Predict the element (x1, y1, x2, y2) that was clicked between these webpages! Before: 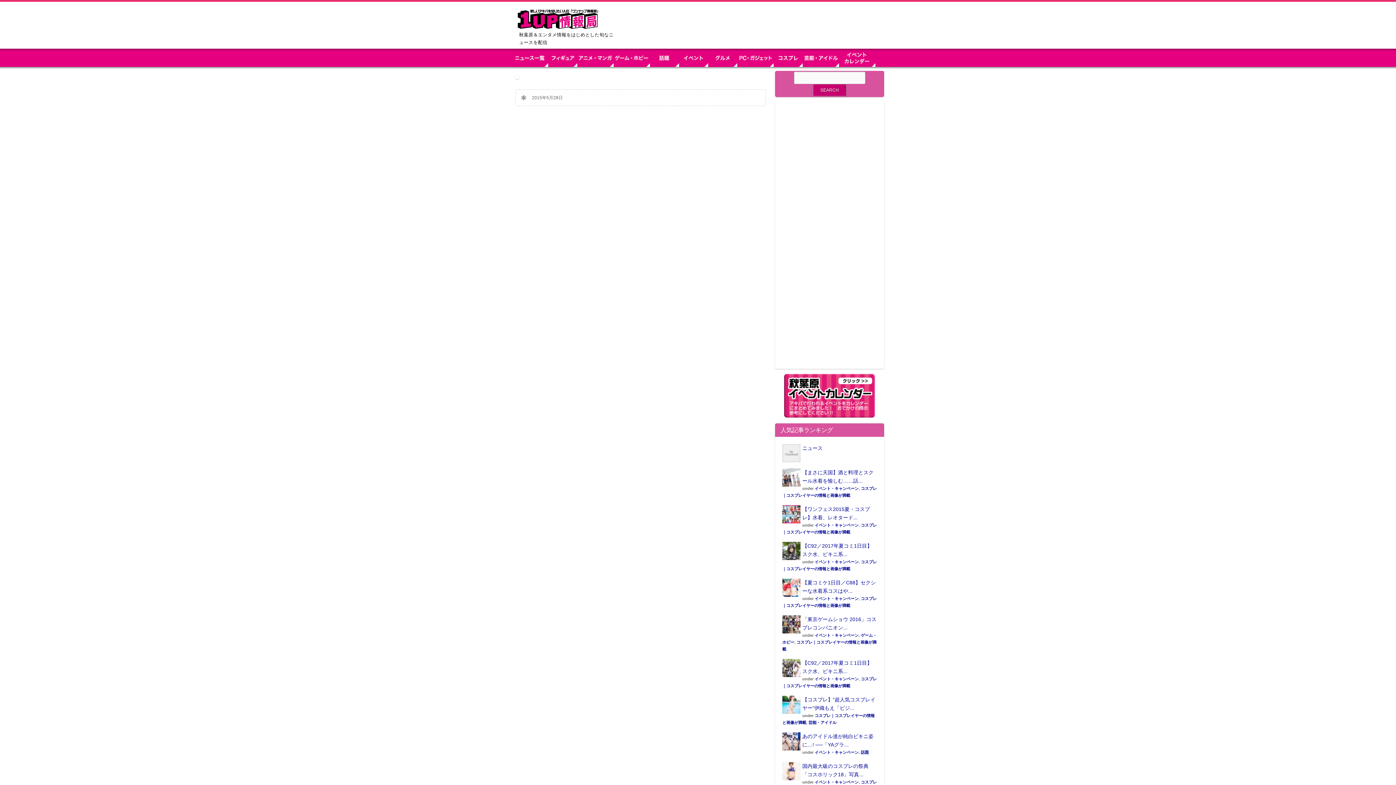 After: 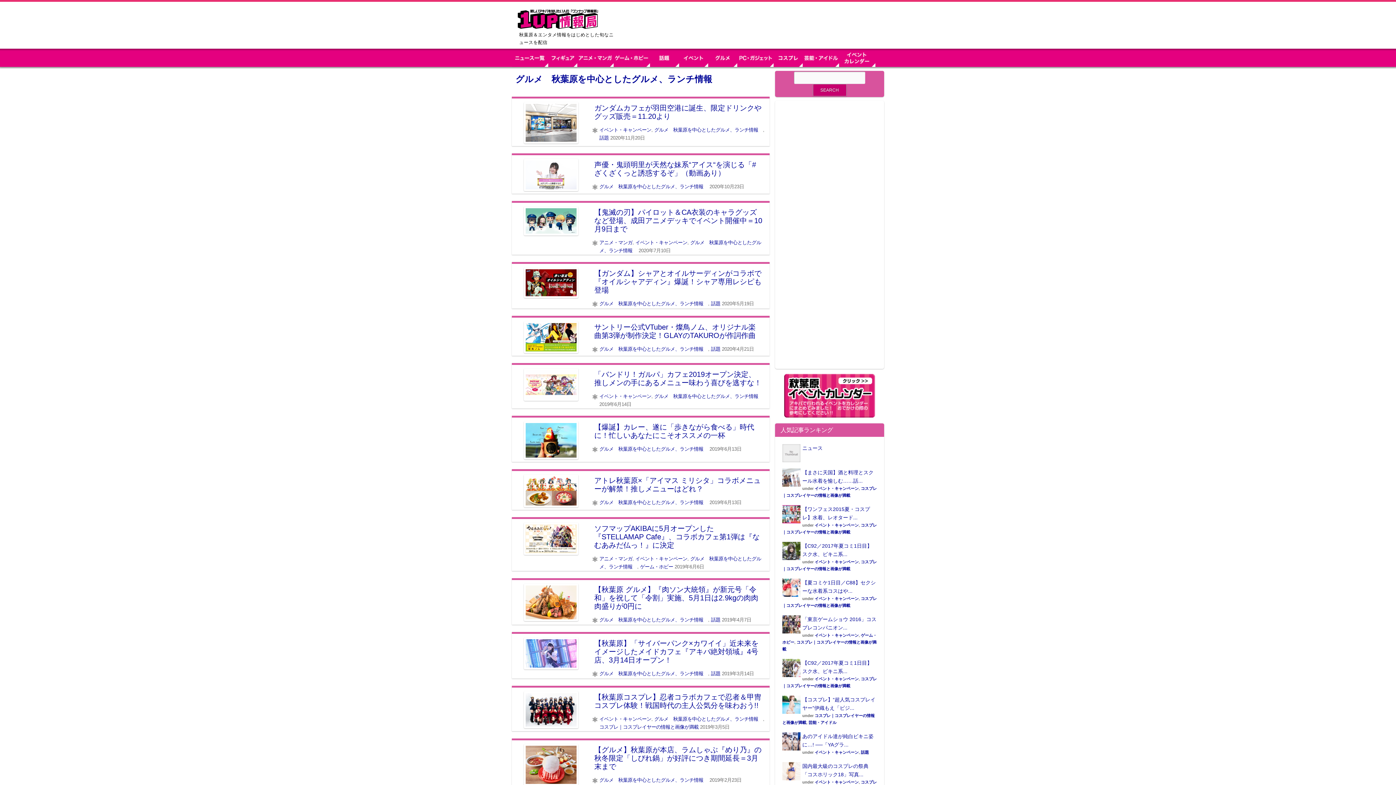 Action: bbox: (708, 48, 737, 66)